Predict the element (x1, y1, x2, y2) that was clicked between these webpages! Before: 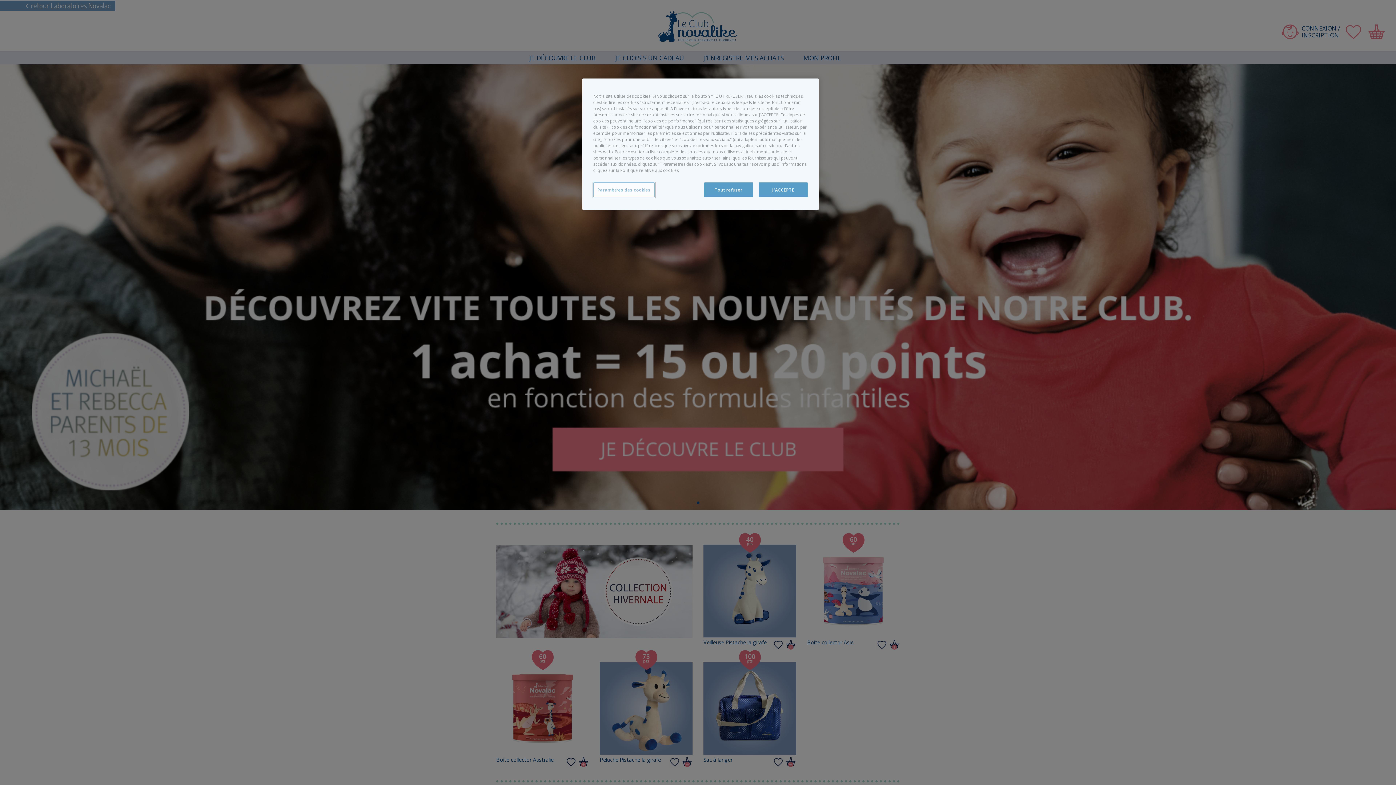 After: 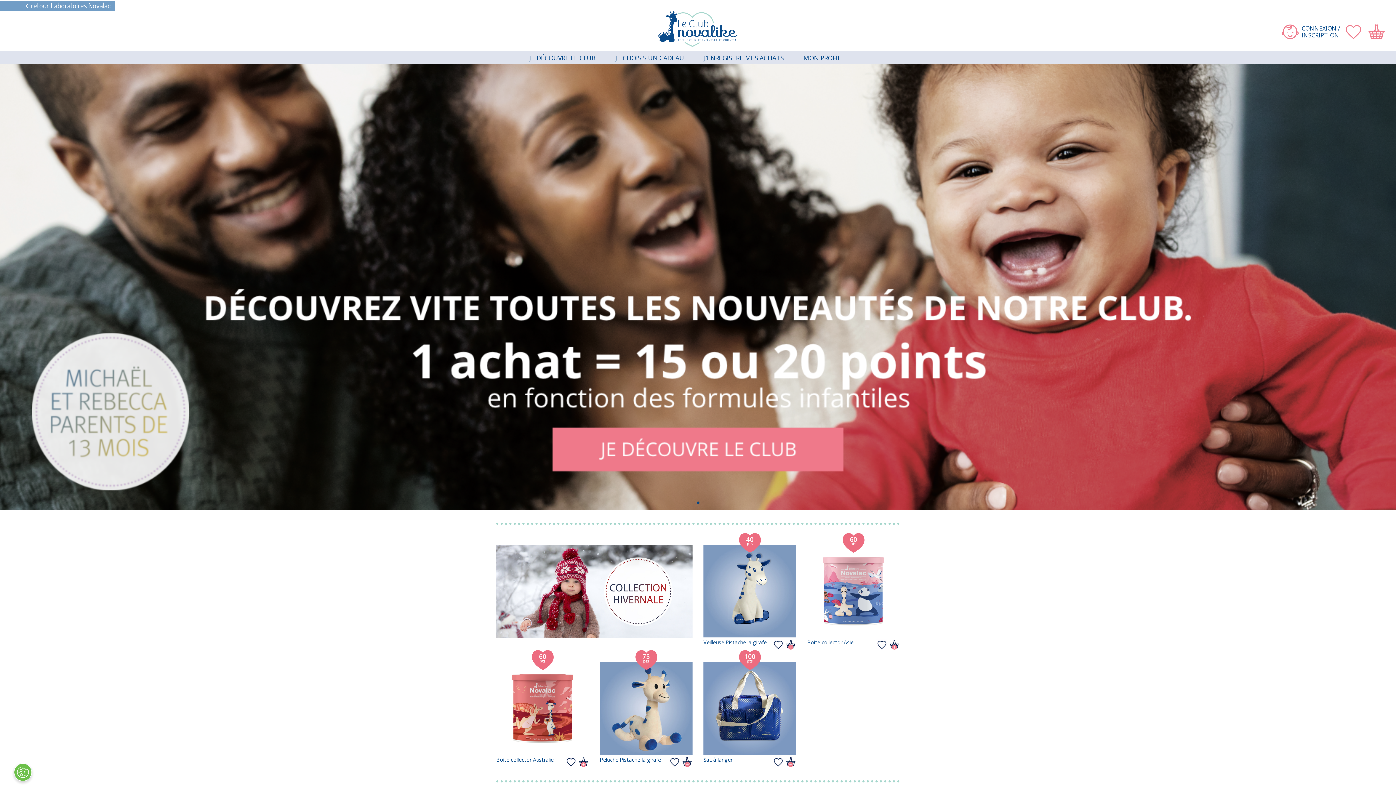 Action: bbox: (758, 182, 808, 197) label: J'ACCEPTE